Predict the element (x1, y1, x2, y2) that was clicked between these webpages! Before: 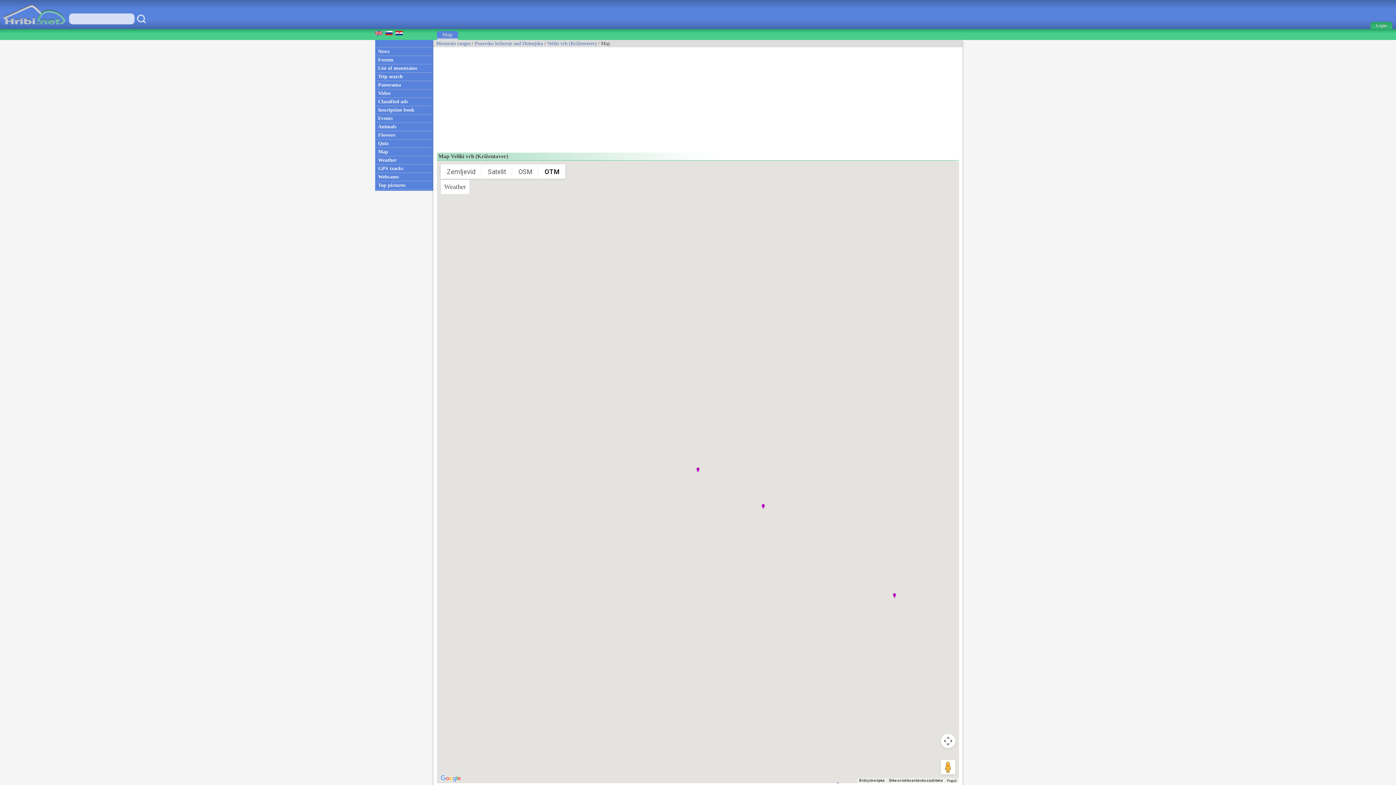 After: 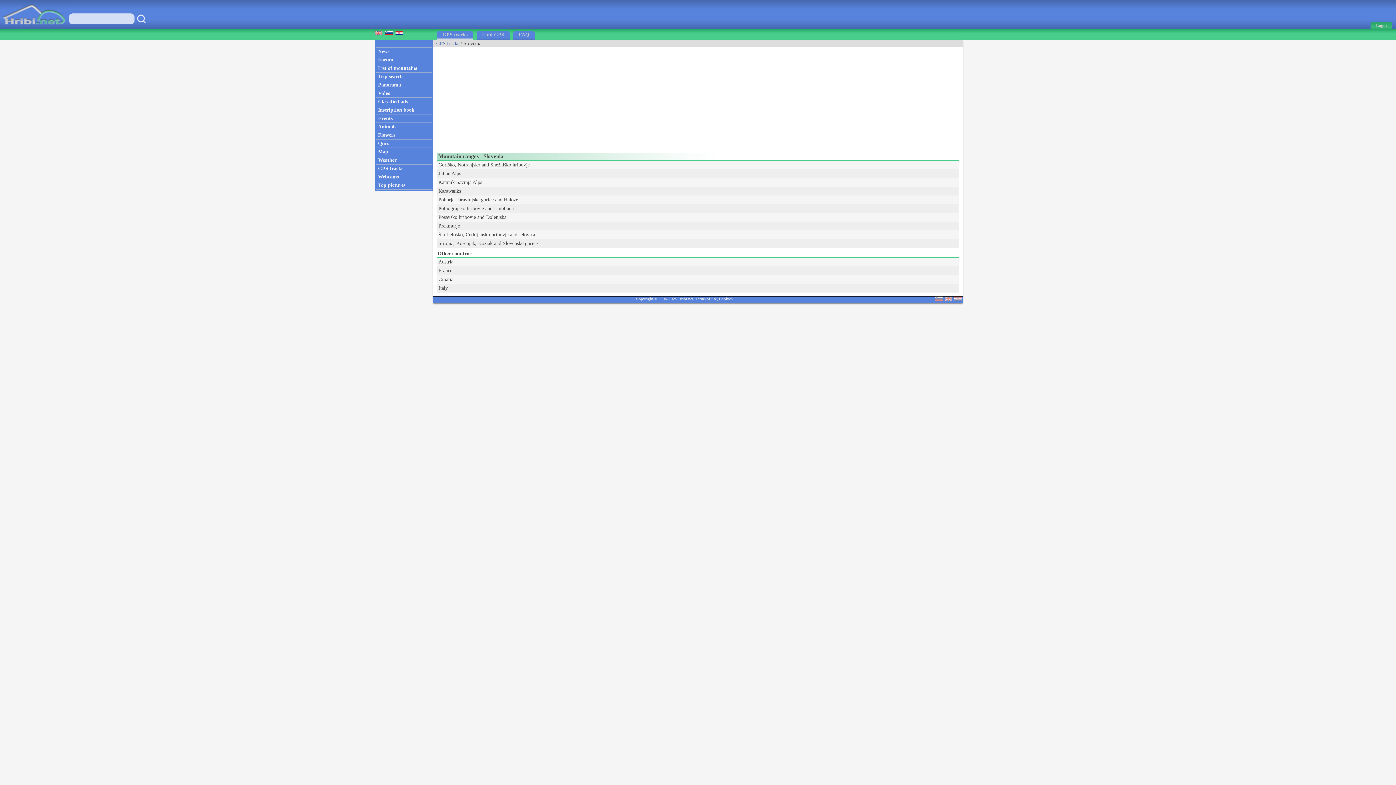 Action: label: GPS tracks bbox: (375, 164, 433, 172)